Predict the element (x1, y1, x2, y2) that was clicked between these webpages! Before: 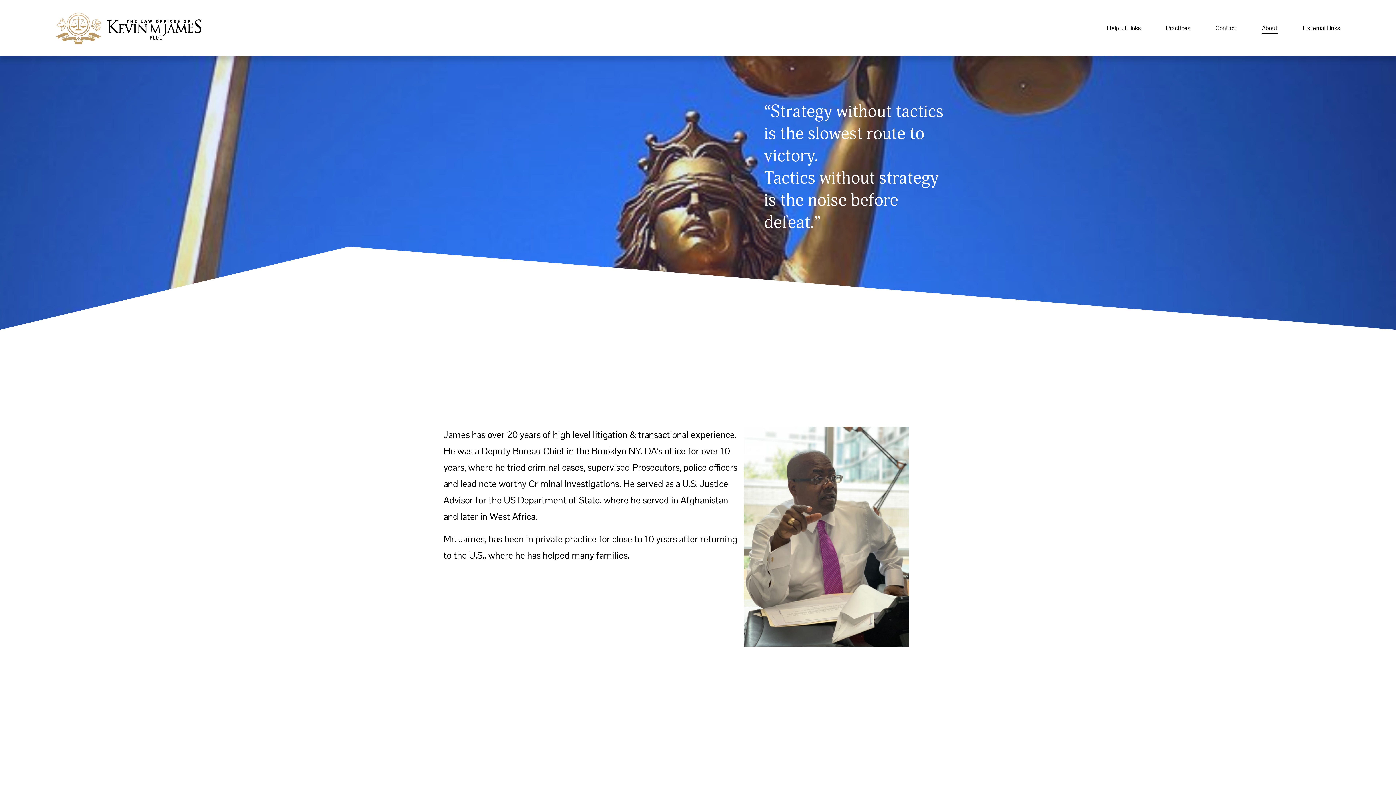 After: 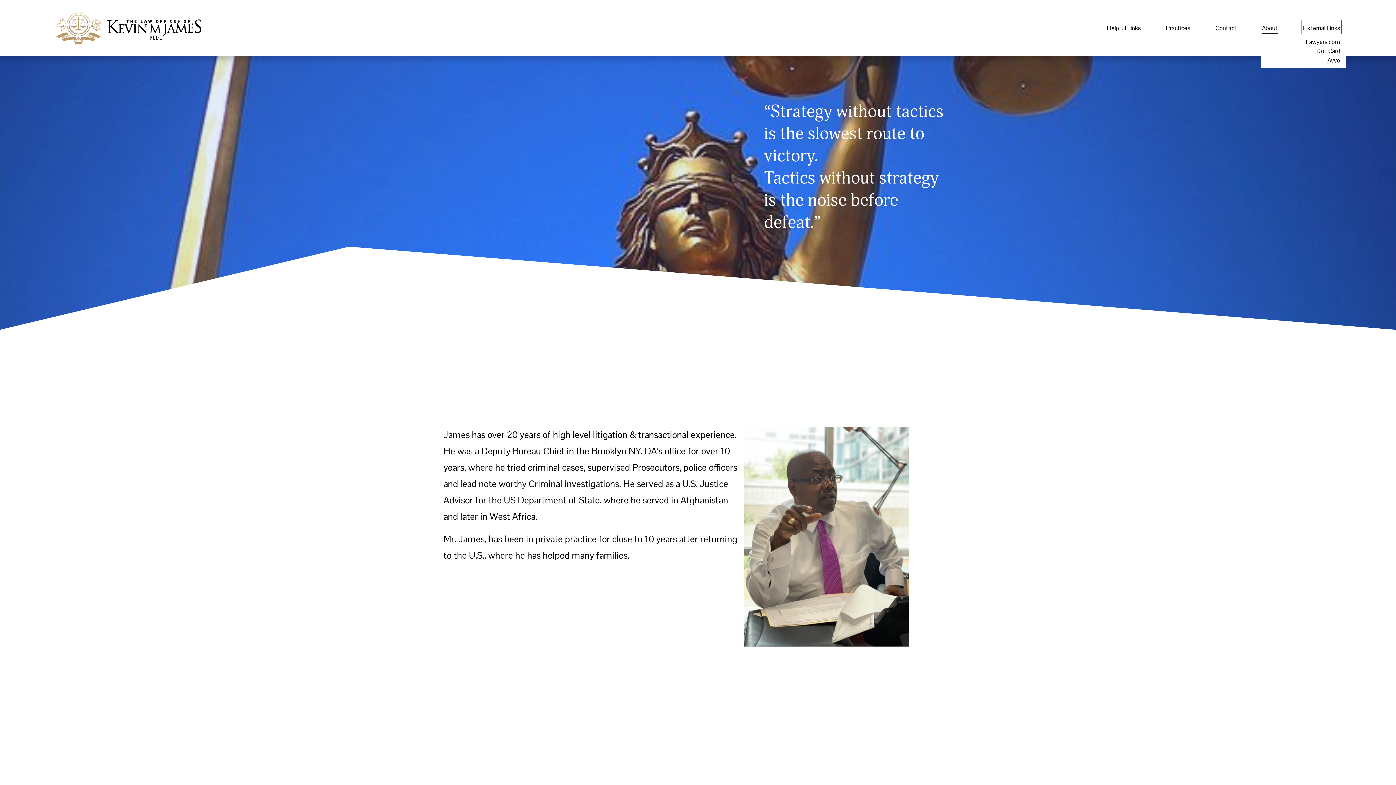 Action: bbox: (1303, 21, 1340, 34) label: folder dropdown